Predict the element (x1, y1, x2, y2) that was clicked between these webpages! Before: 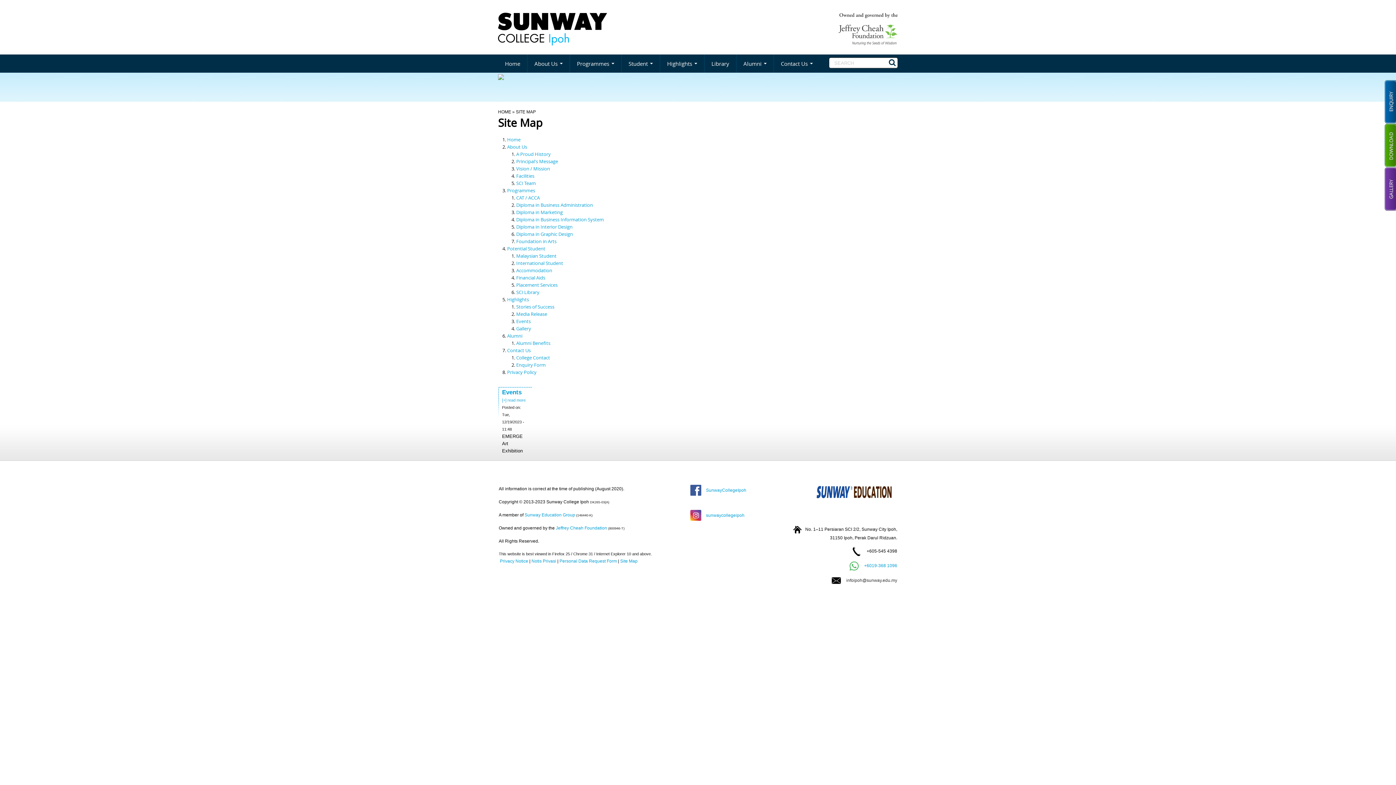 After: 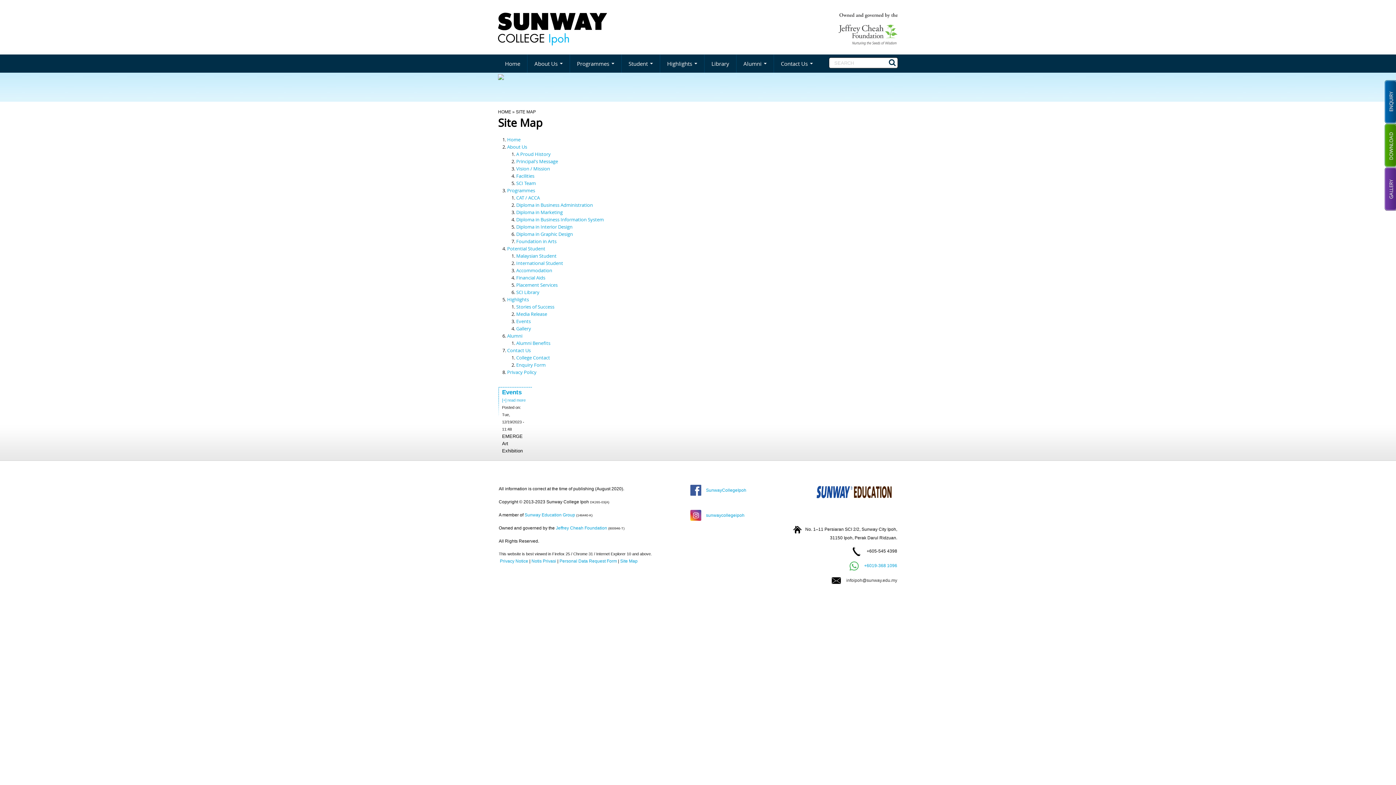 Action: bbox: (516, 223, 572, 230) label: Diploma in Interior Design